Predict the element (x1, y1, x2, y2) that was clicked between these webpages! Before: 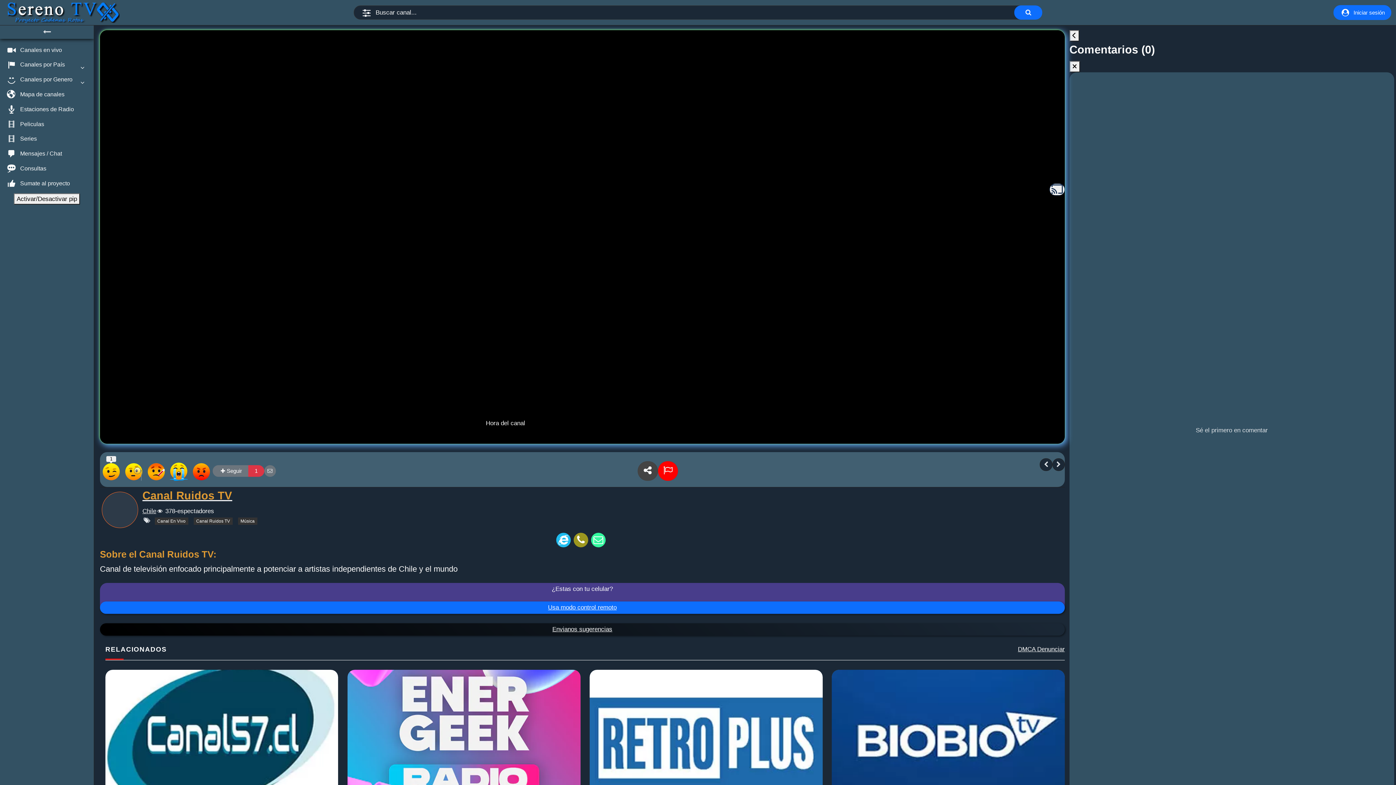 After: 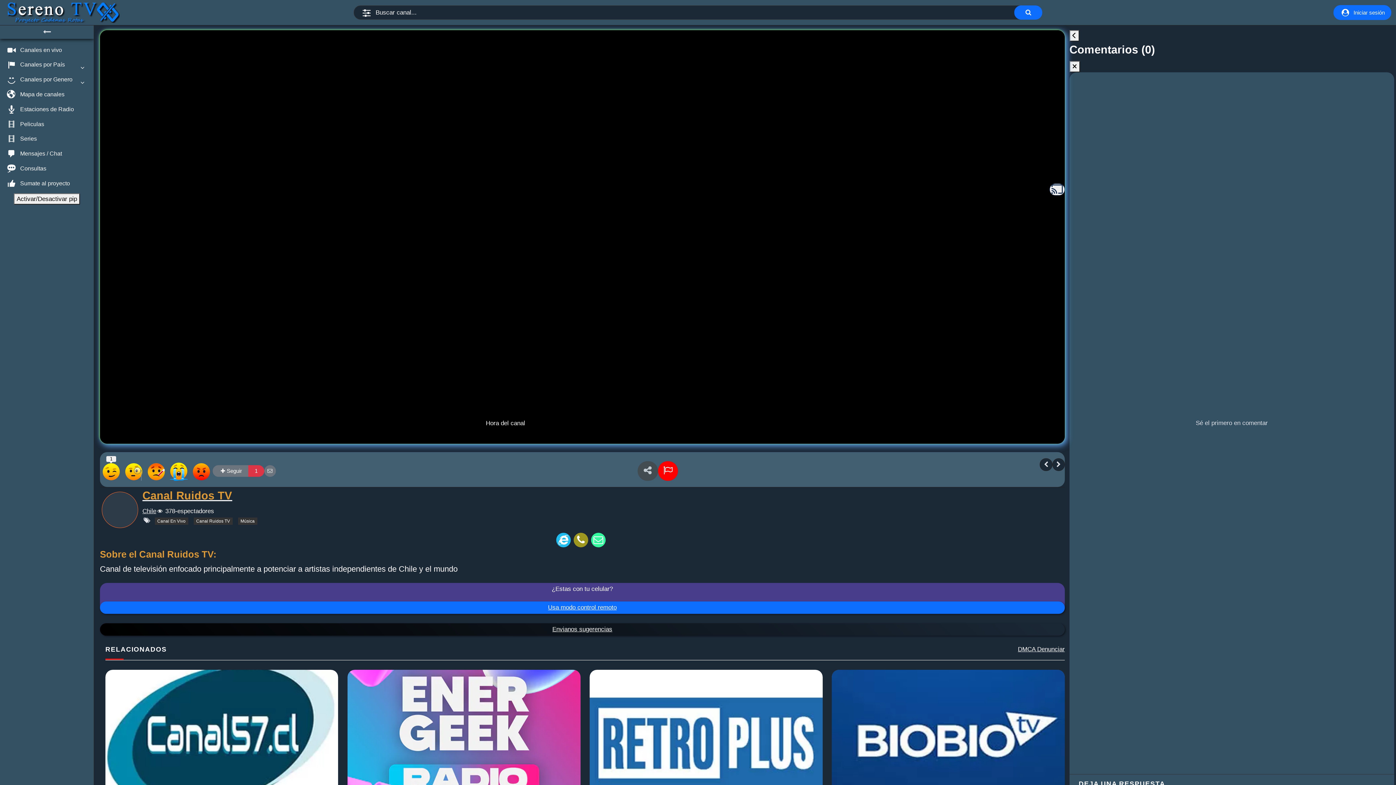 Action: bbox: (637, 461, 658, 481)